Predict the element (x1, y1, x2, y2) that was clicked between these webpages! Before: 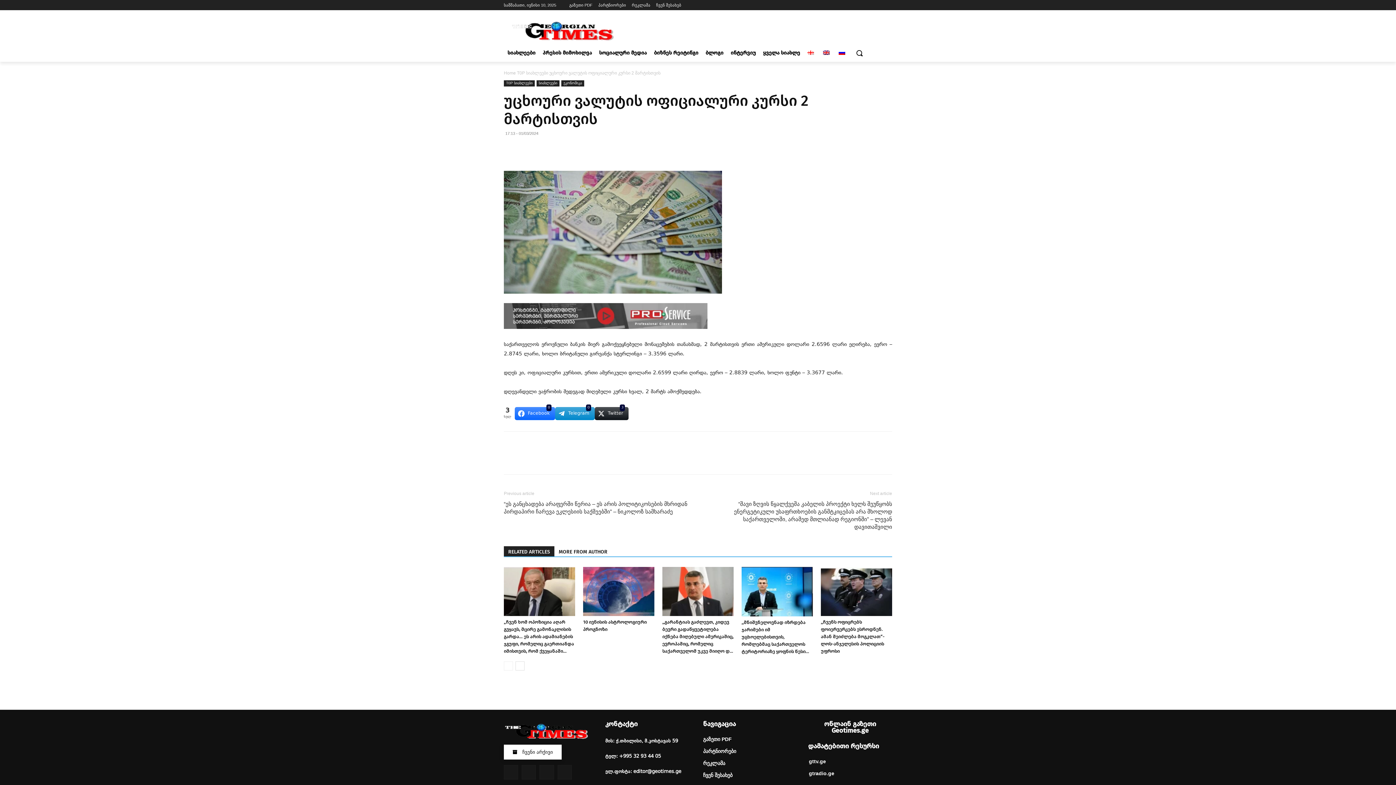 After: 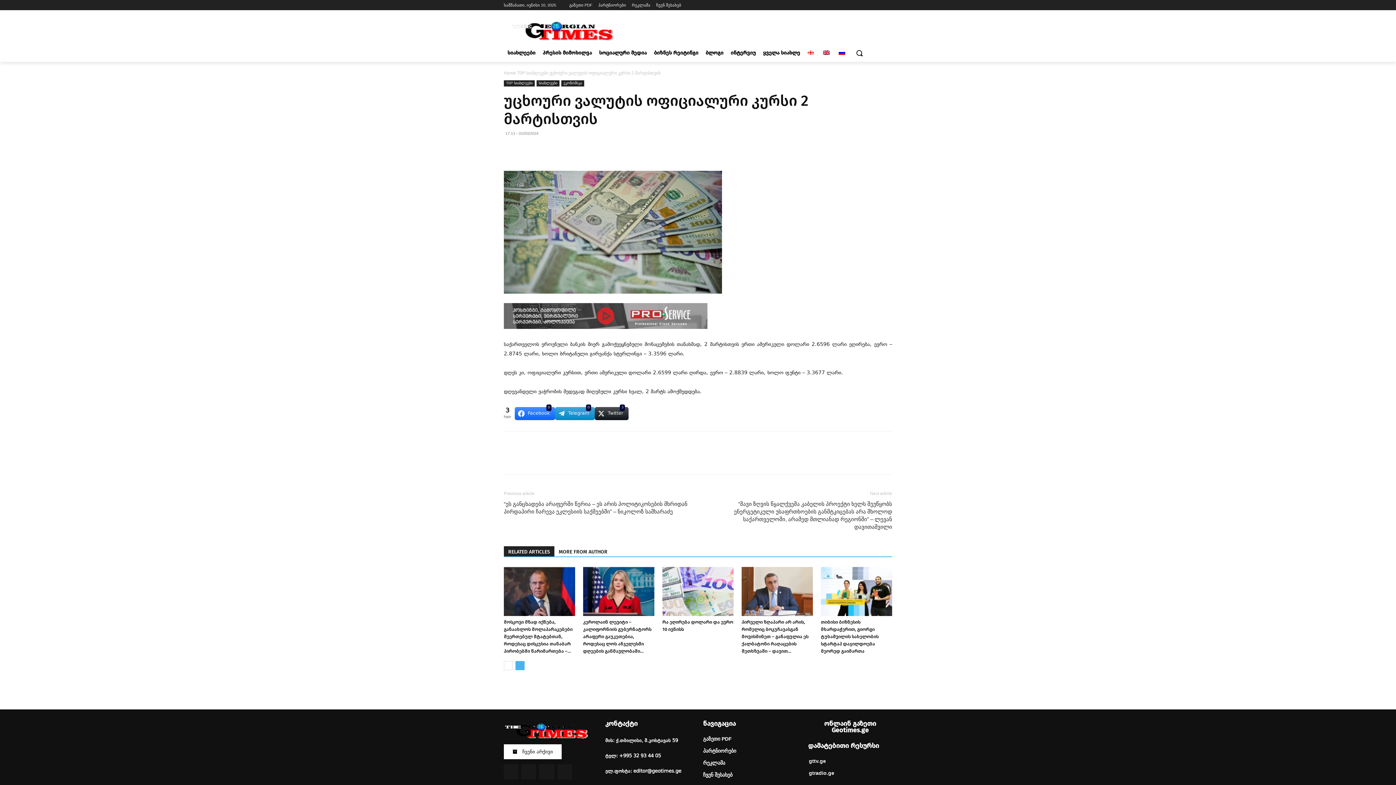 Action: bbox: (515, 661, 524, 670) label: next-page